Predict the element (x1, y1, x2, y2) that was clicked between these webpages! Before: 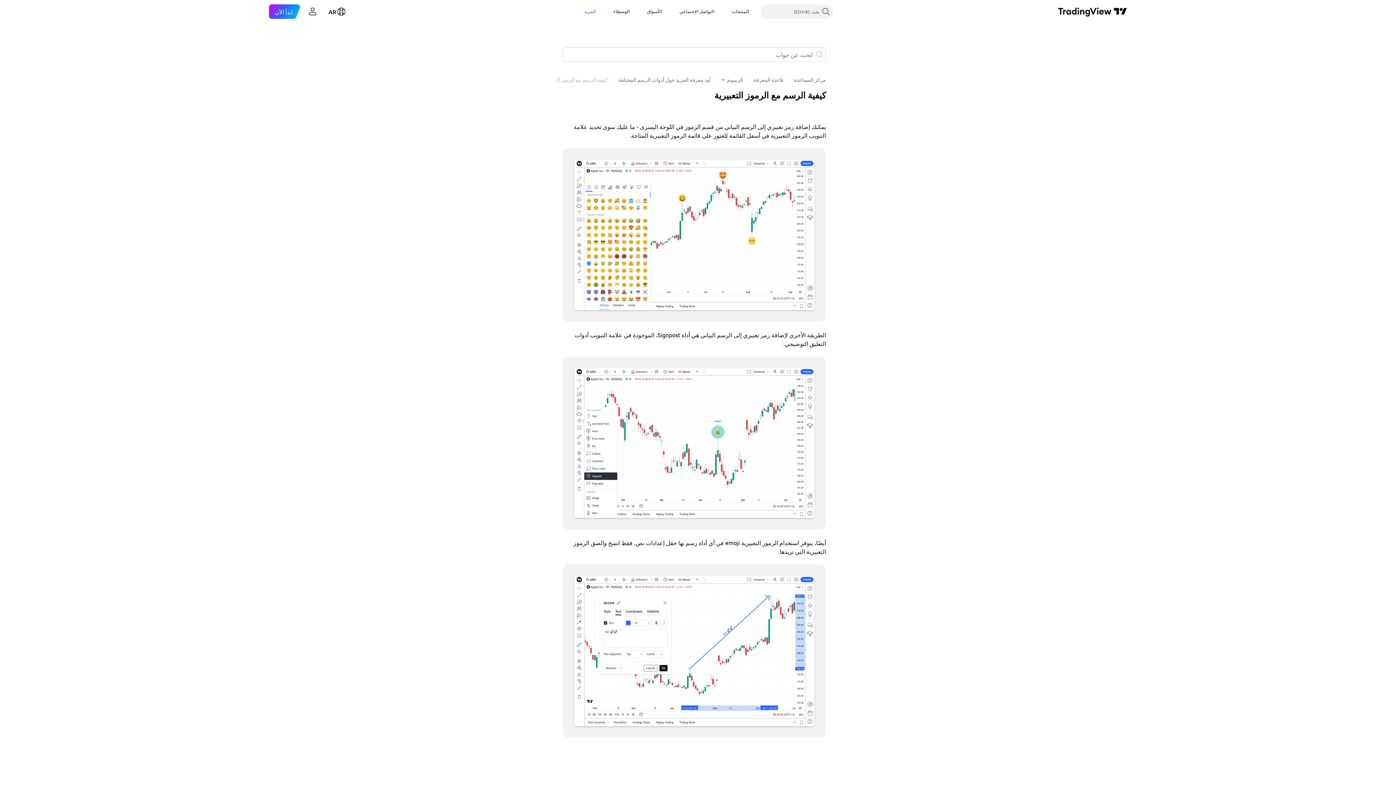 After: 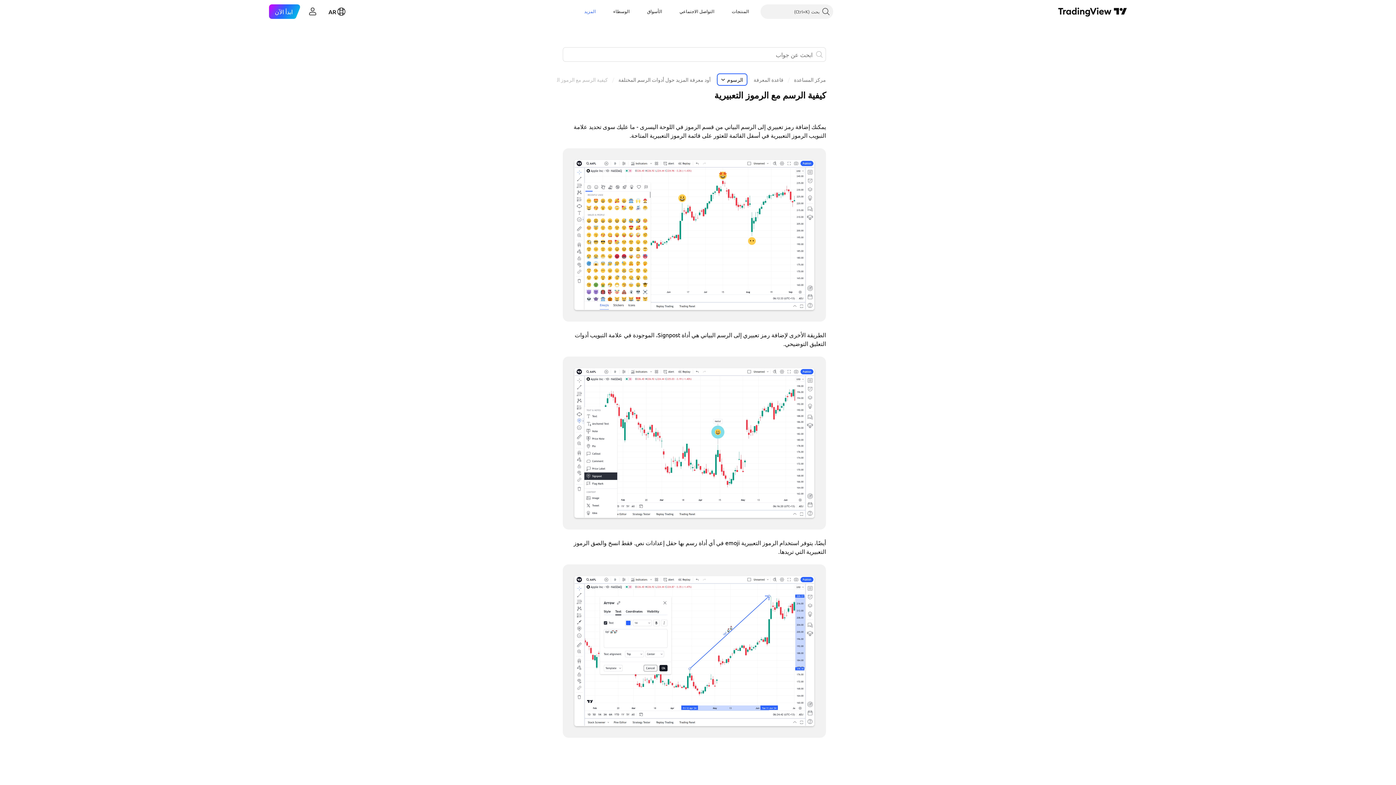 Action: bbox: (720, 76, 743, 82) label: الرسوم